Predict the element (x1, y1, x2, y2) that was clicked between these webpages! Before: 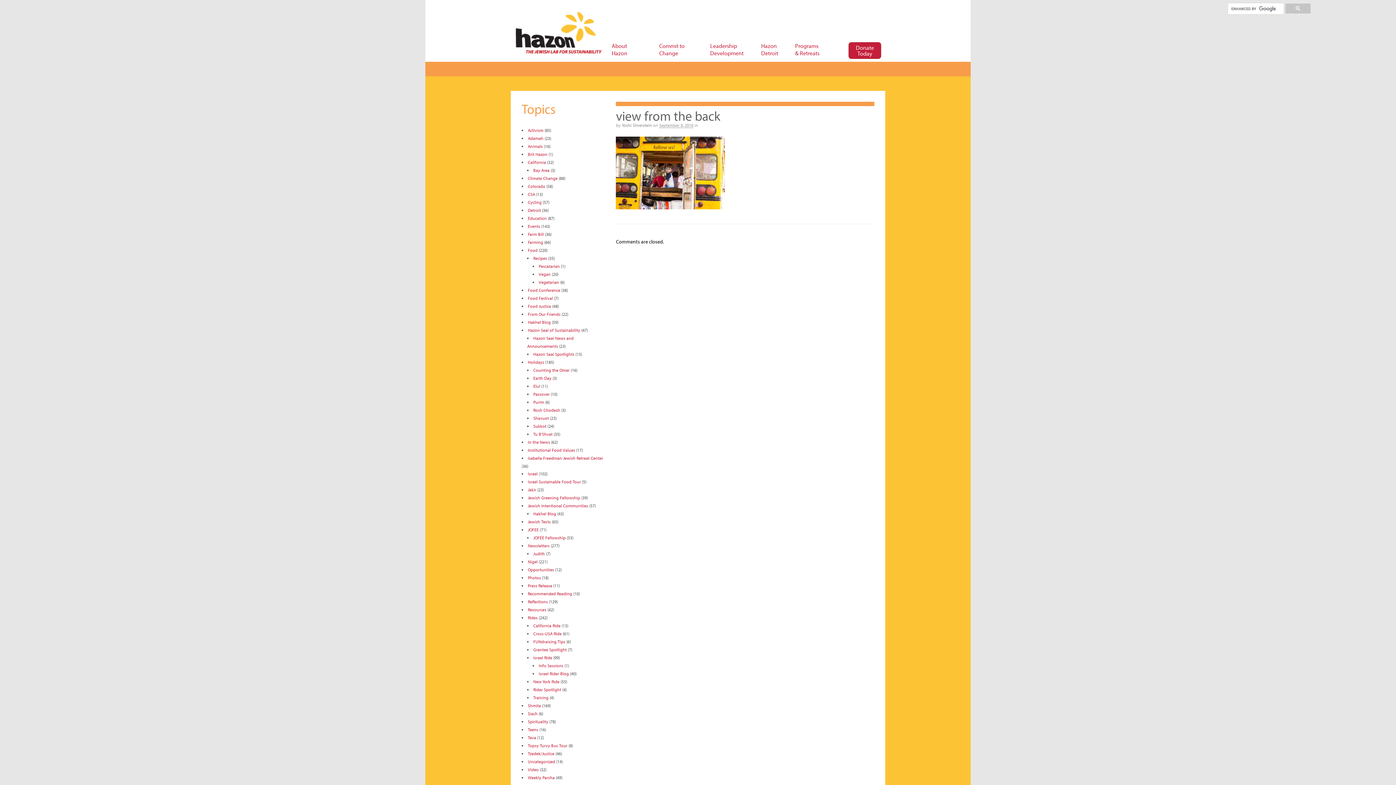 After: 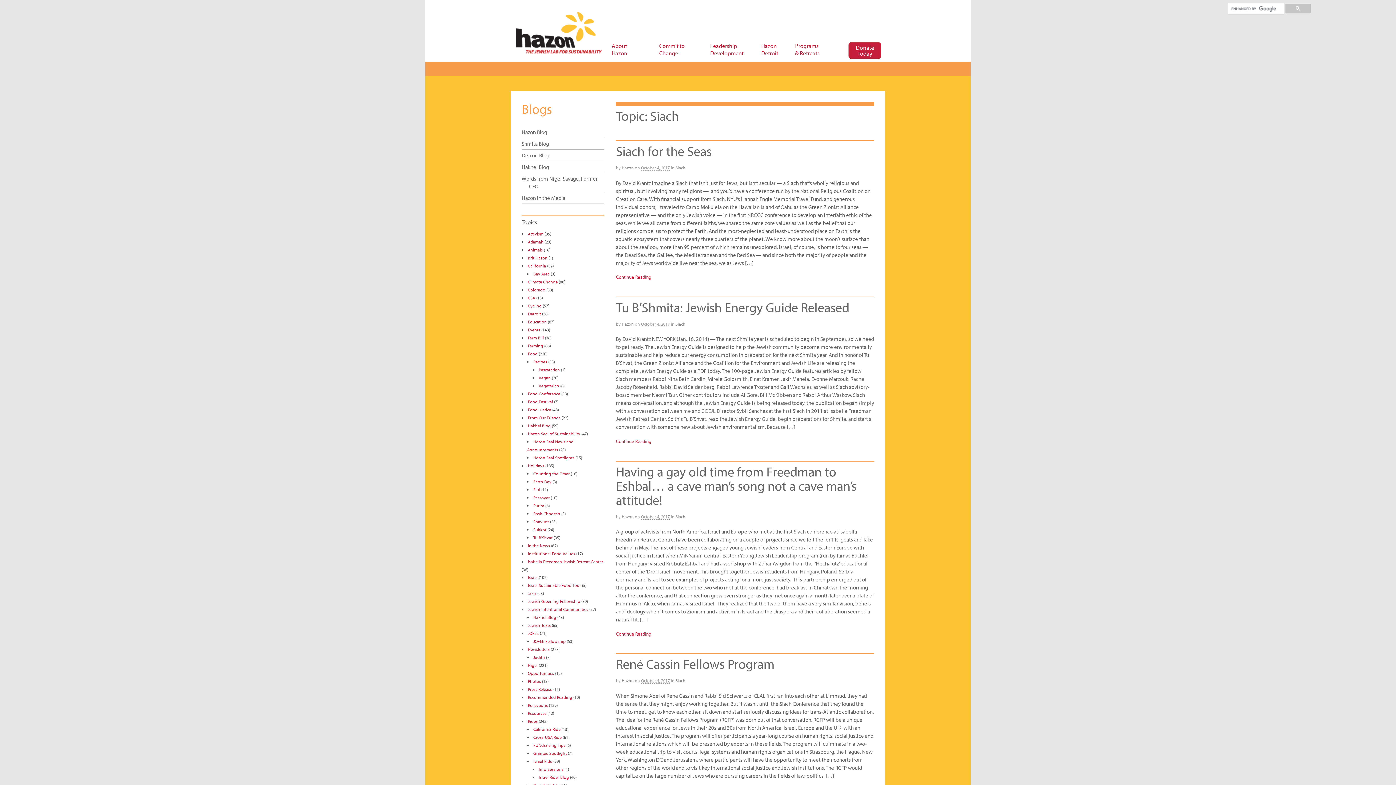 Action: label: Siach bbox: (528, 711, 537, 716)